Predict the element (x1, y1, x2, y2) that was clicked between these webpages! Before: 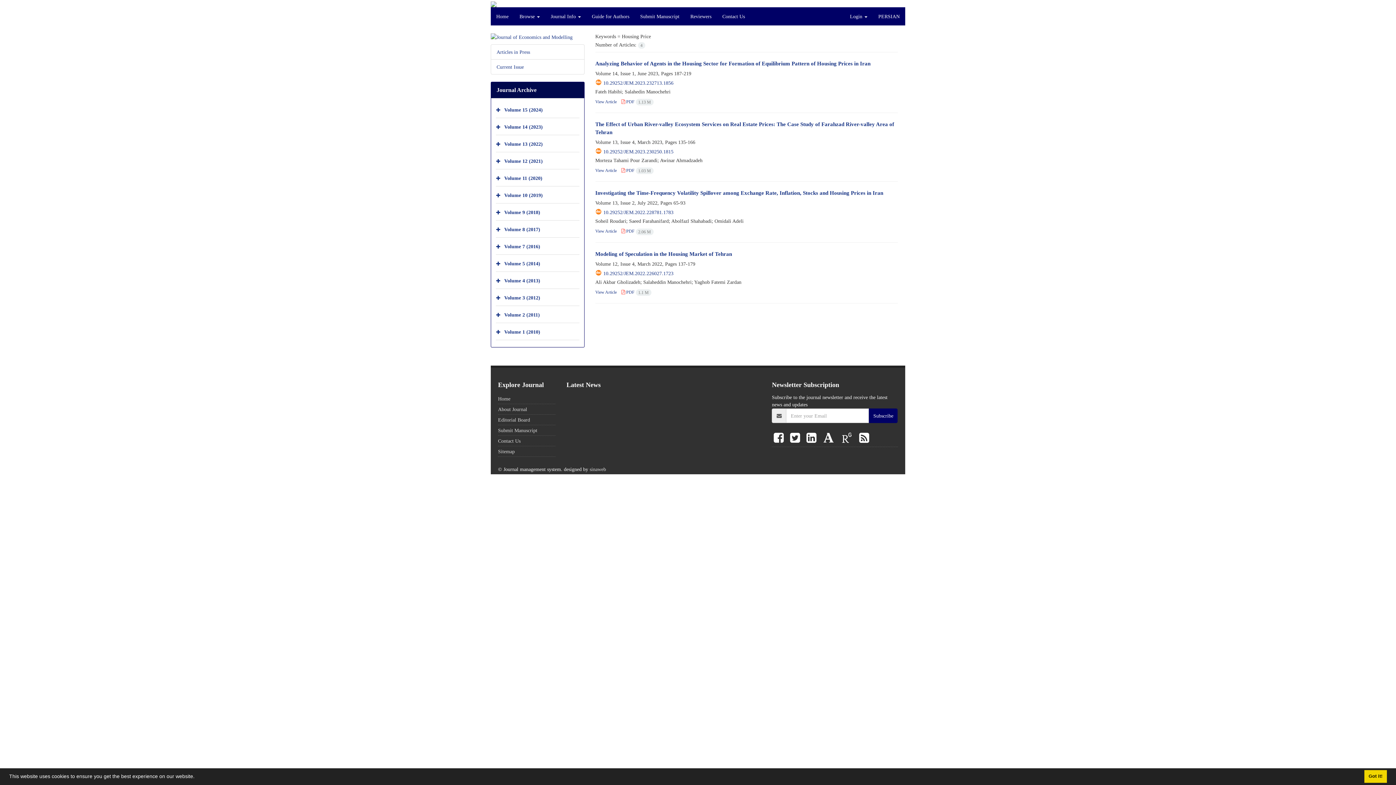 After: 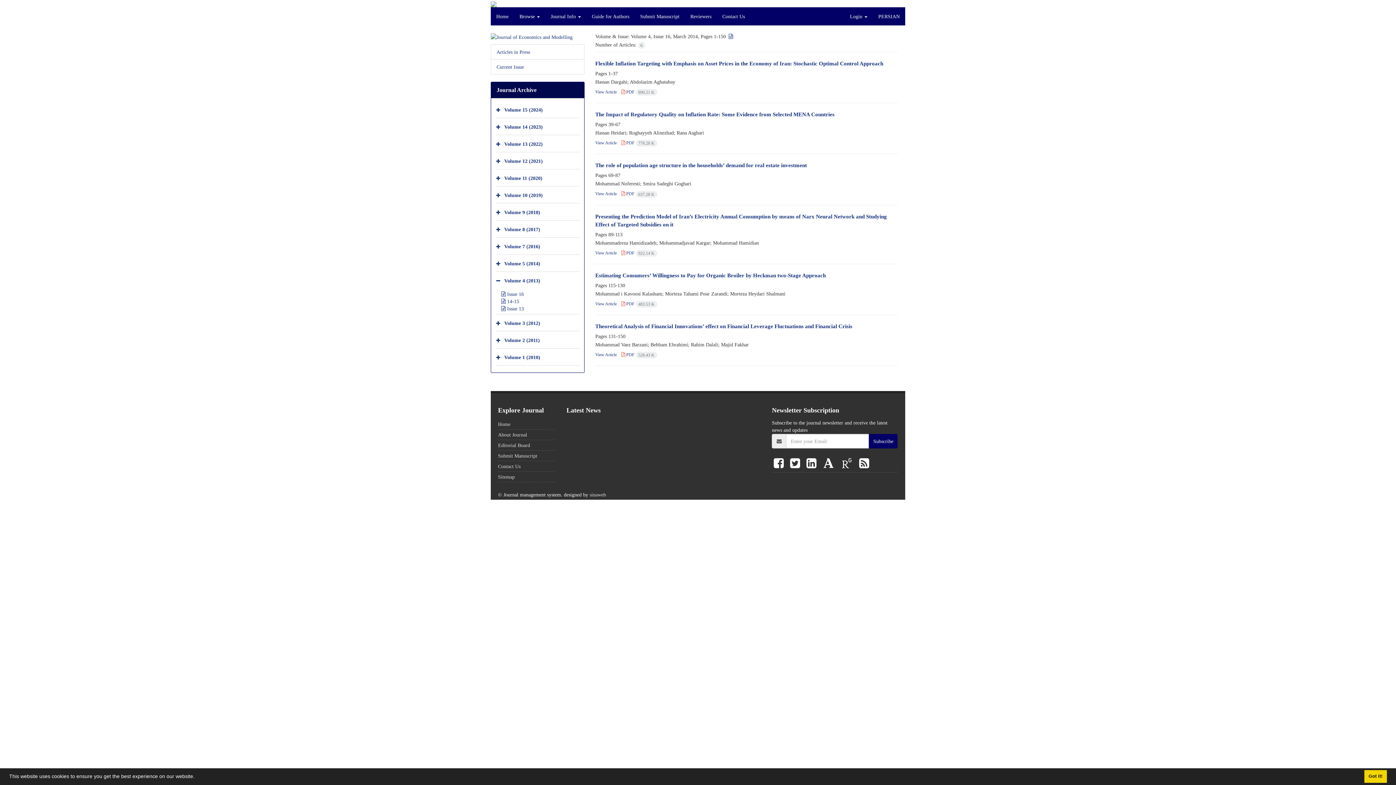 Action: bbox: (504, 277, 540, 283) label: Volume 4 (2013)